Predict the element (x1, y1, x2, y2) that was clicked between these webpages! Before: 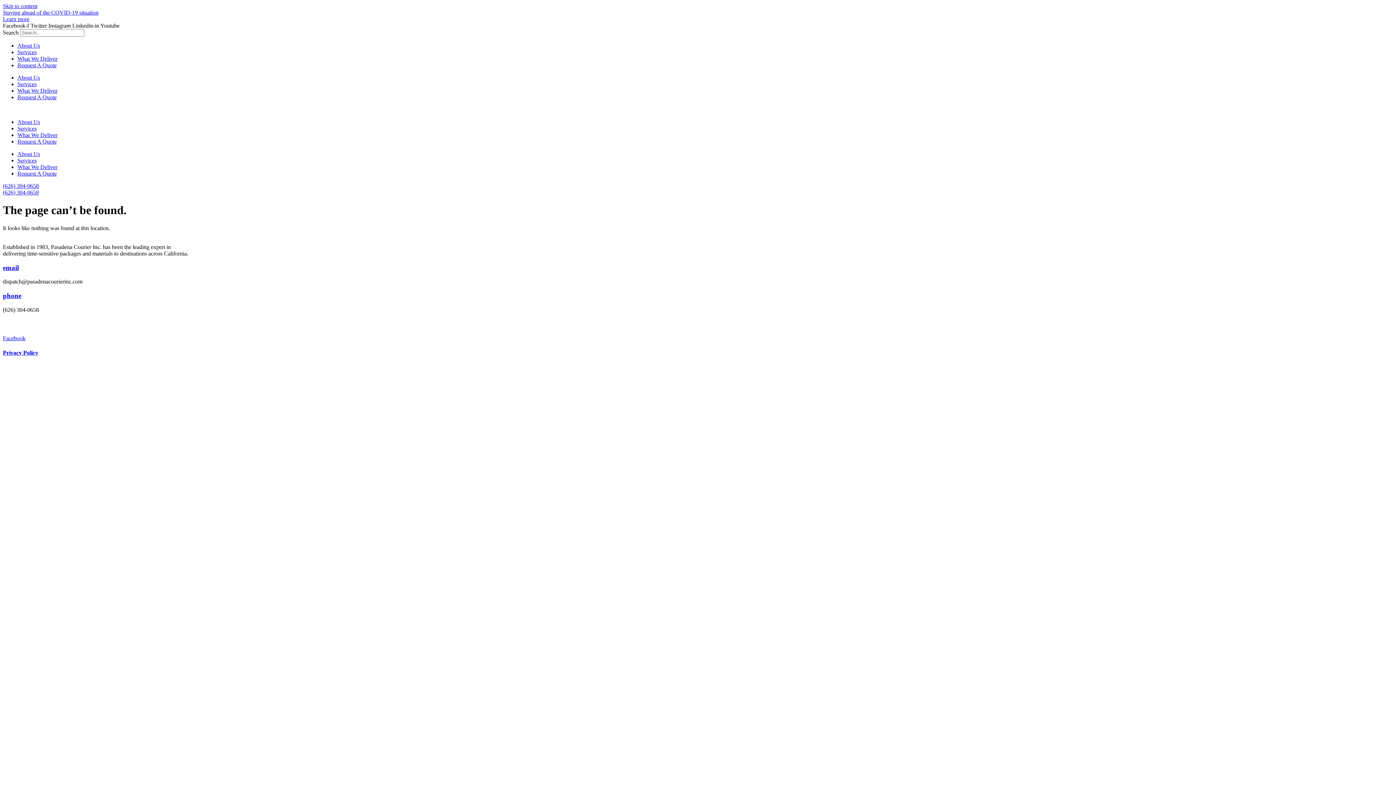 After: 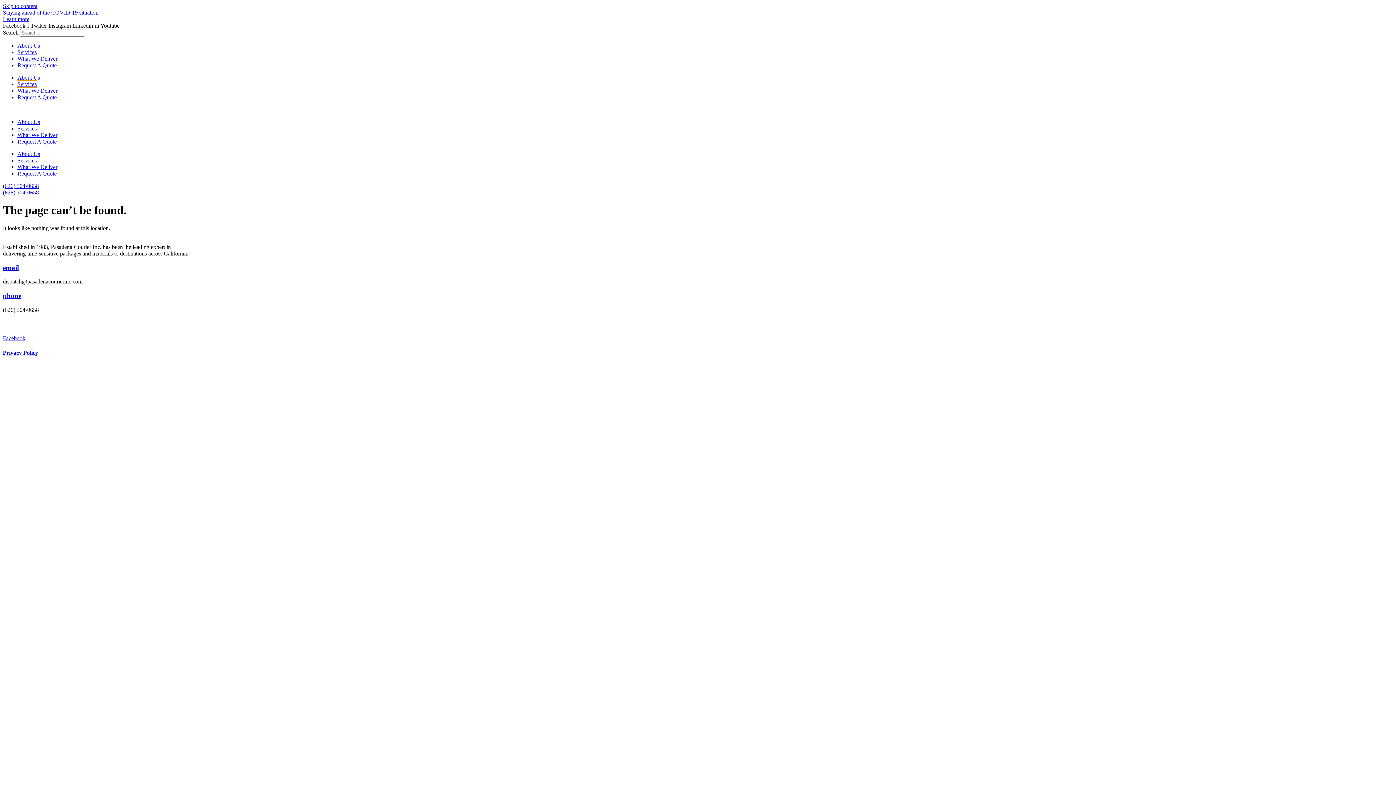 Action: bbox: (17, 81, 36, 87) label: Services